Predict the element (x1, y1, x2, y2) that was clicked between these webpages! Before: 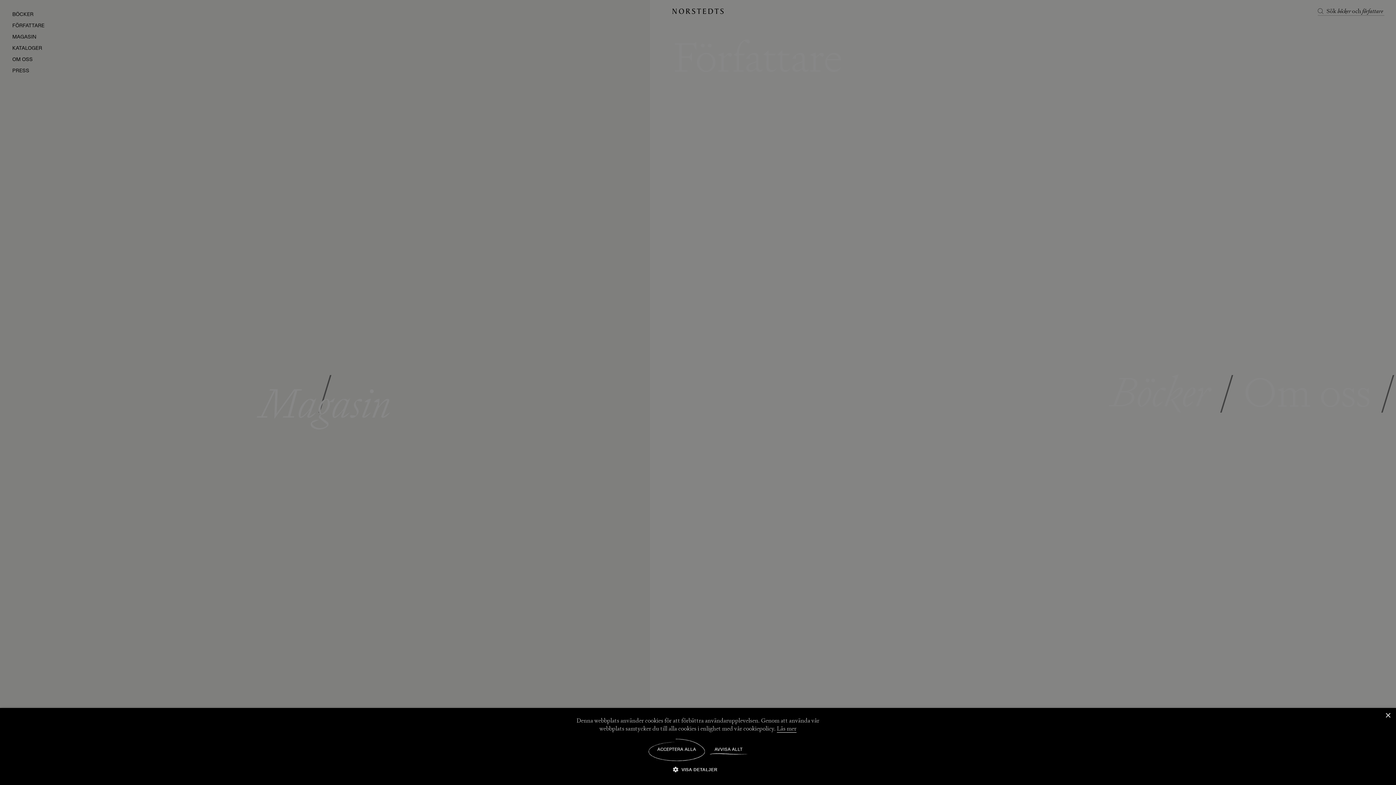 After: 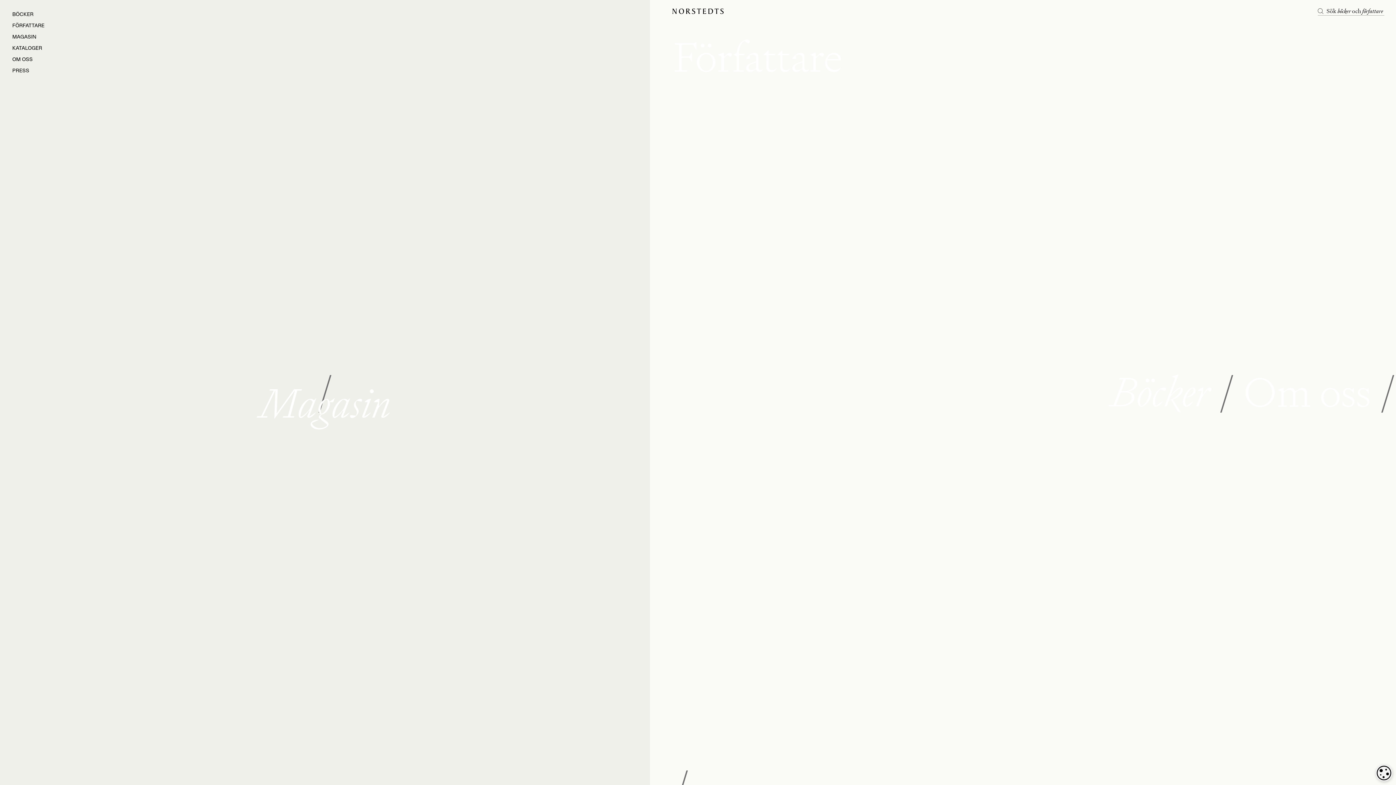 Action: bbox: (648, 738, 705, 761) label: ACCEPTERA ALLA